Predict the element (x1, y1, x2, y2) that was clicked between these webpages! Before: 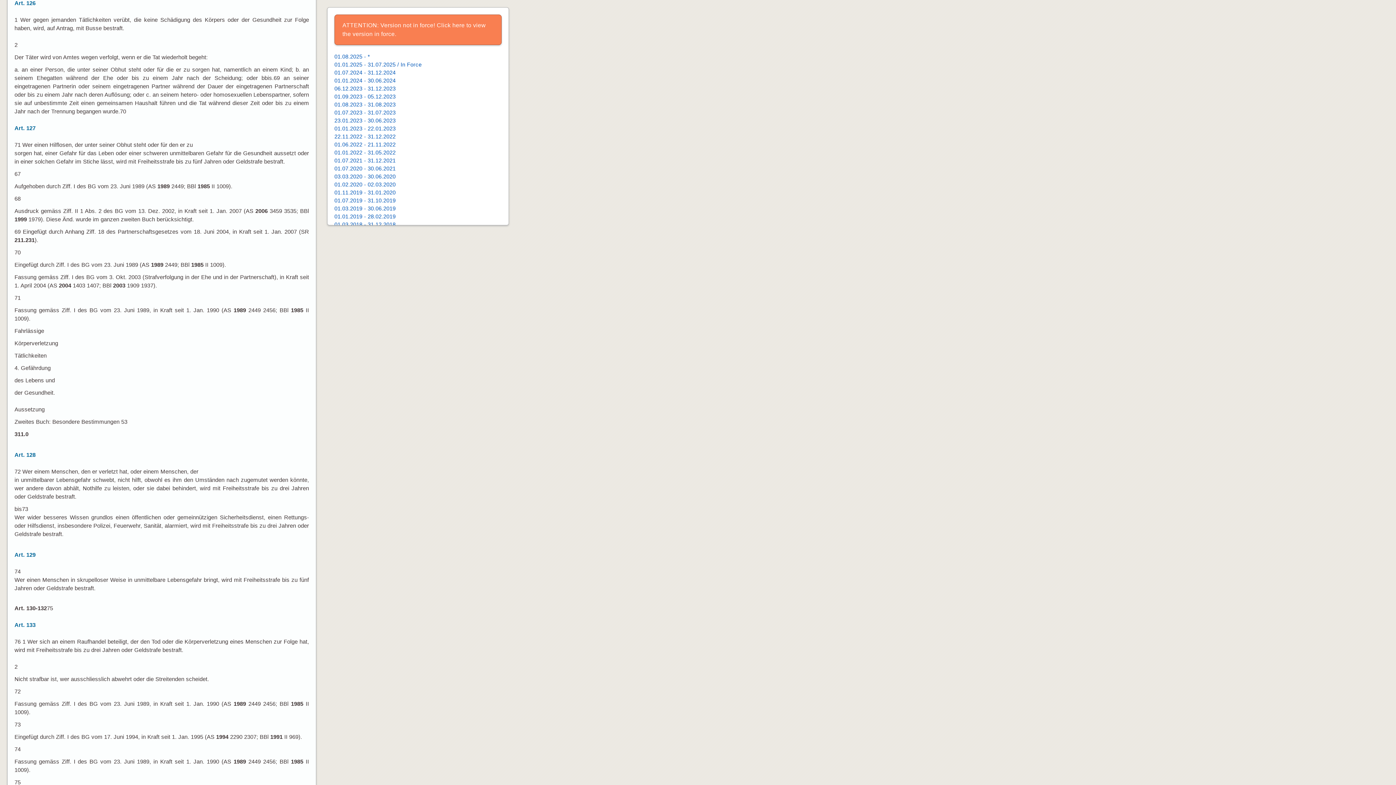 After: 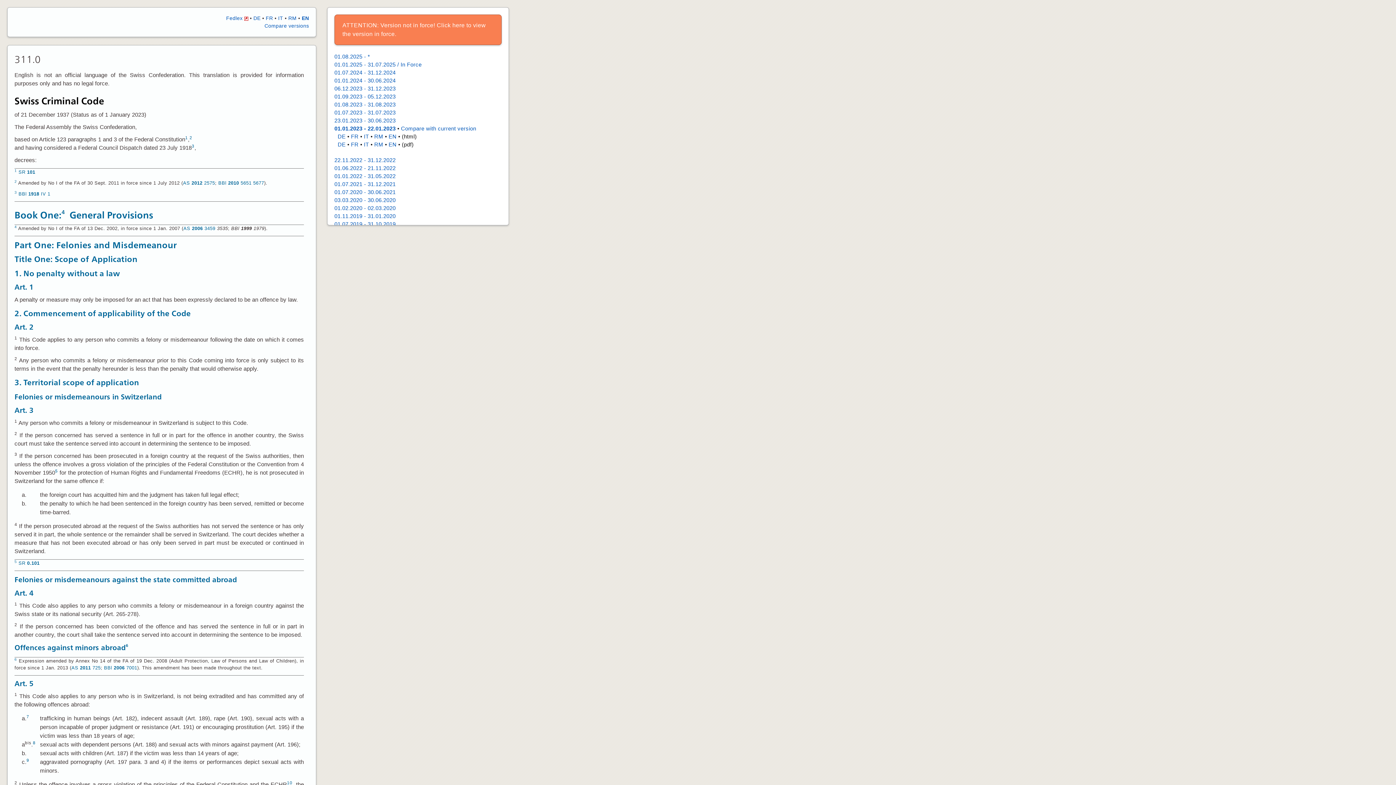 Action: bbox: (334, 125, 395, 131) label: 01.01.2023 - 22.01.2023